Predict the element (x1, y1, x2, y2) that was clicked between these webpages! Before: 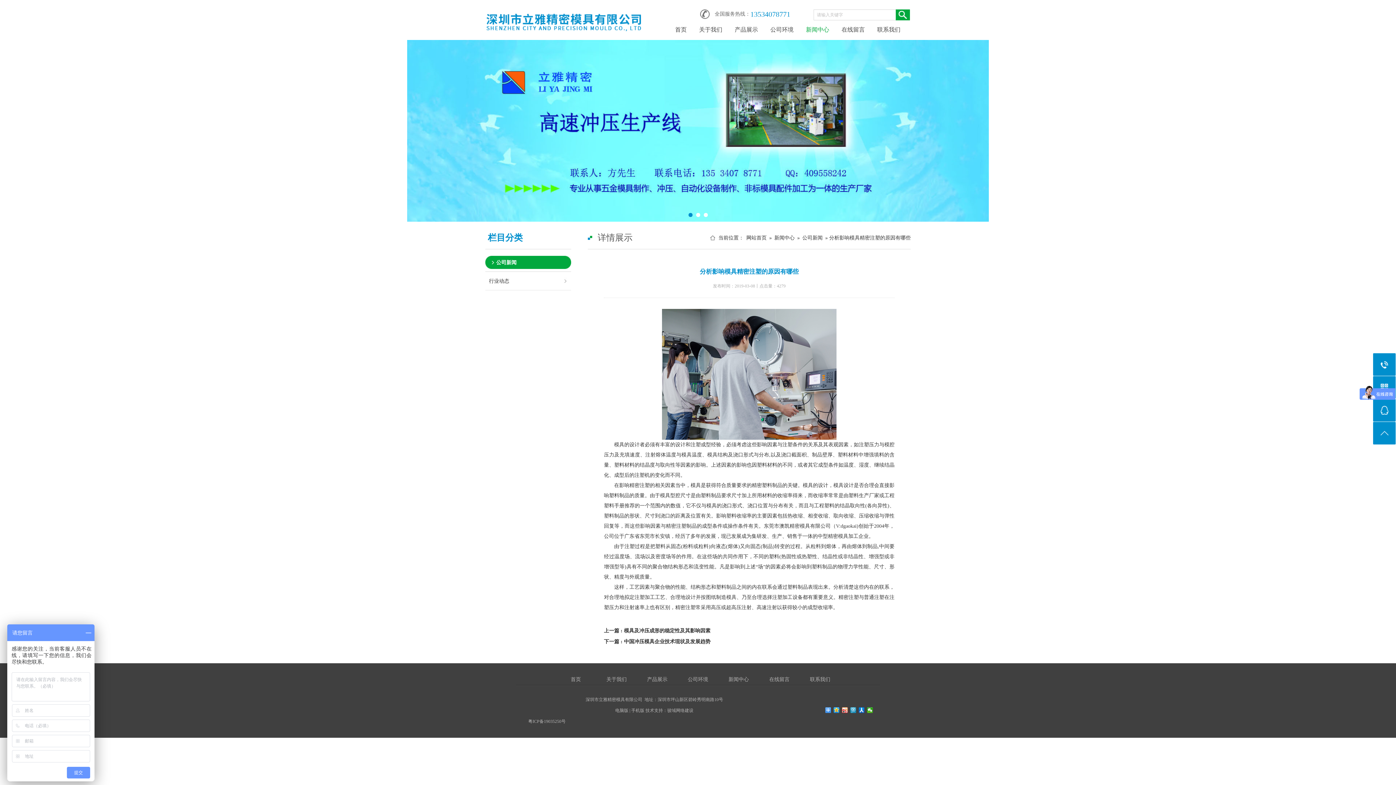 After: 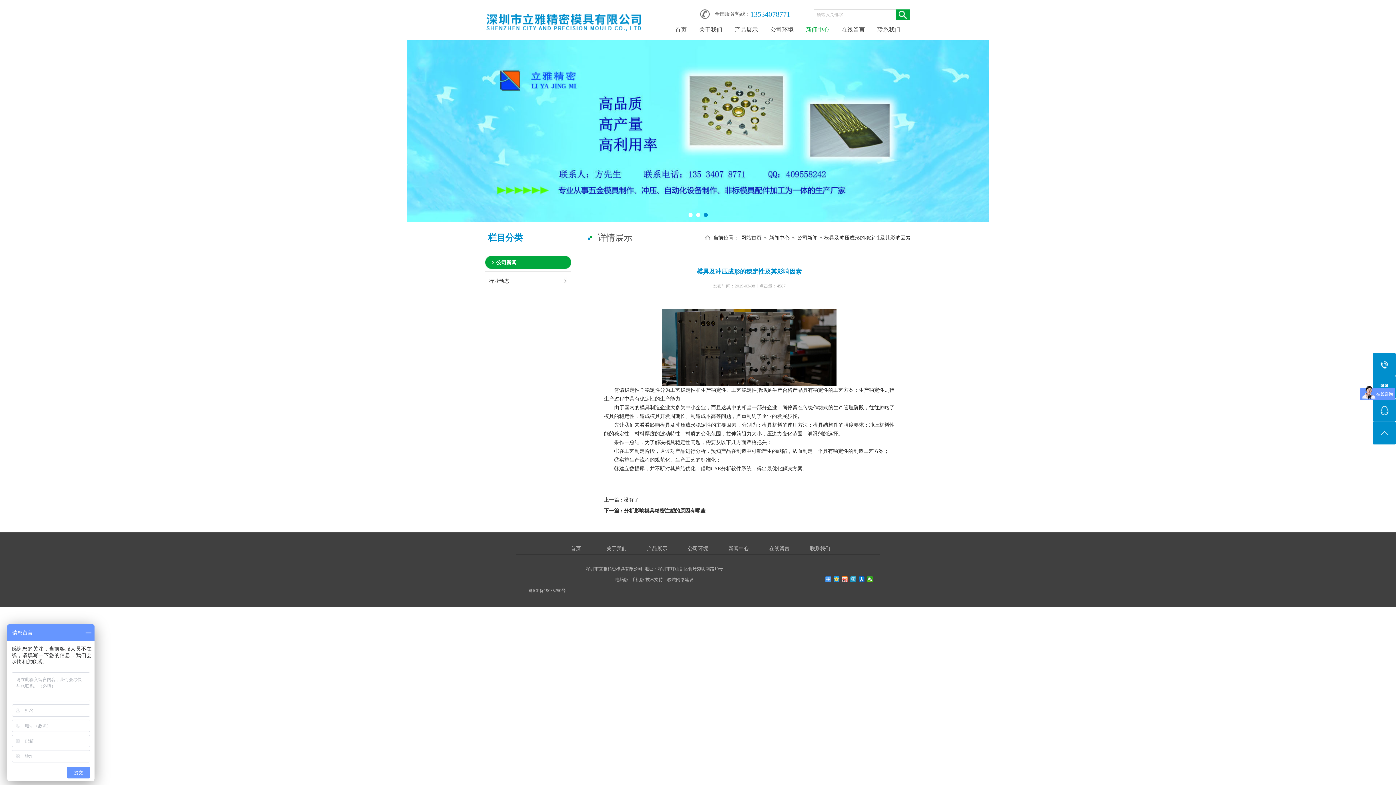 Action: bbox: (604, 628, 710, 633) label: 上一篇 : 模具及冲压成形的稳定性及其影响因素